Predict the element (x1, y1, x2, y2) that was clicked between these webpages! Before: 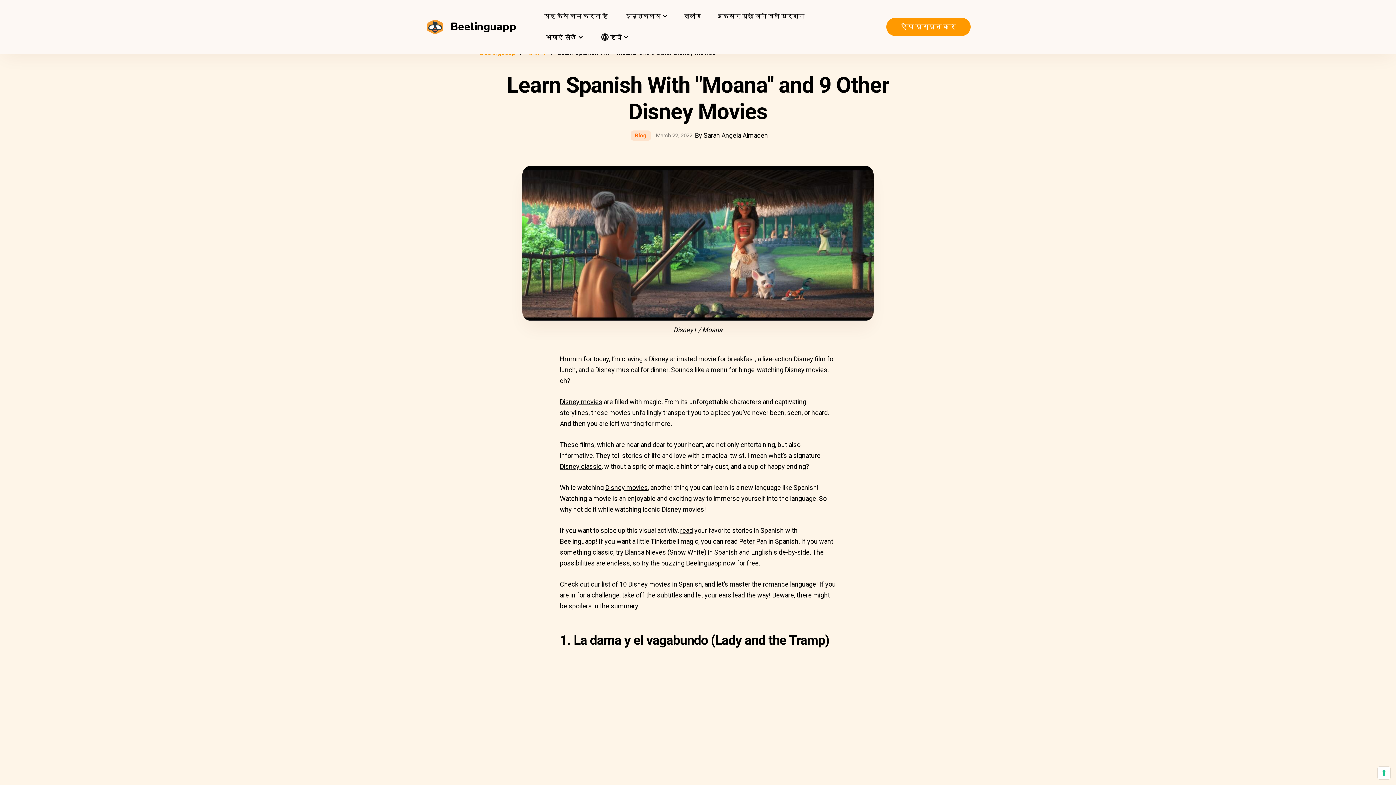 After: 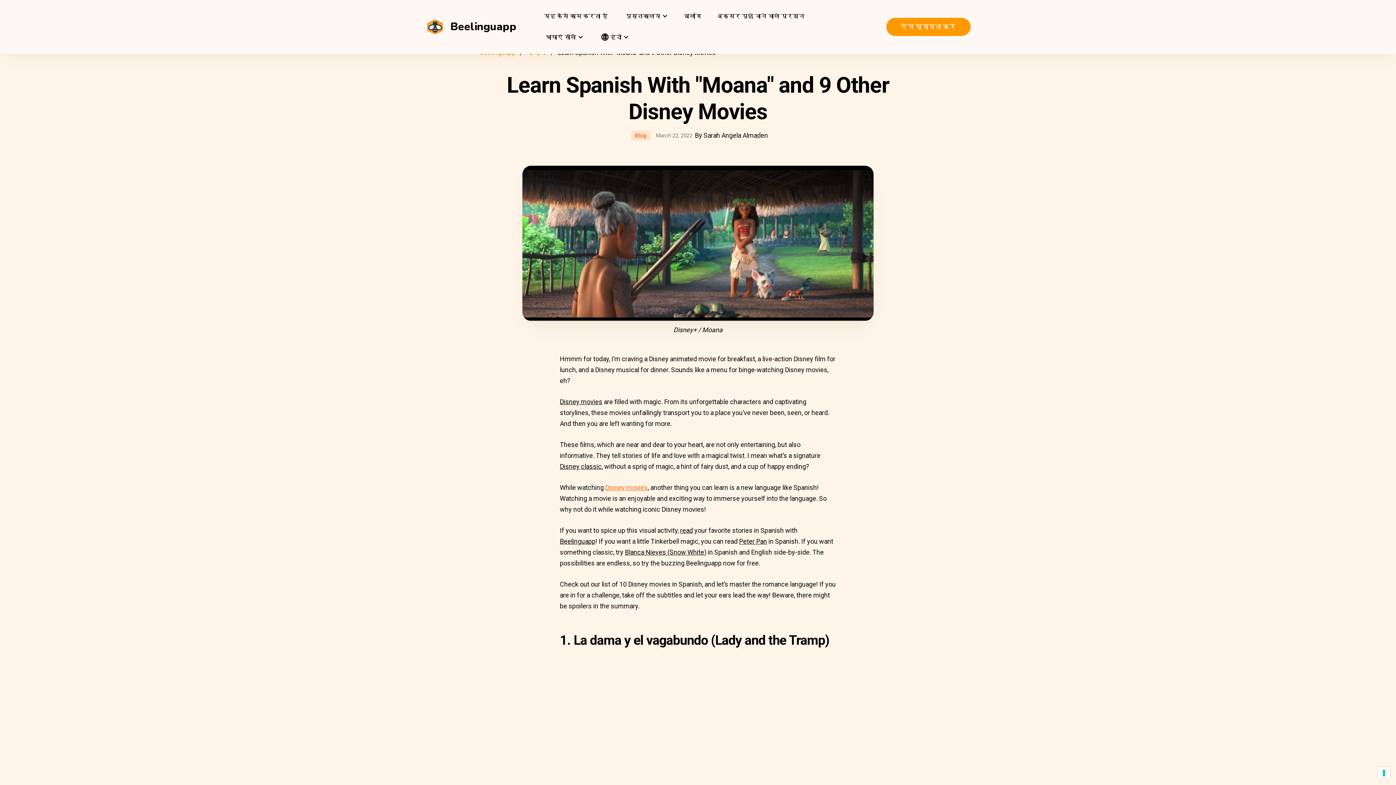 Action: label: Disney movies bbox: (605, 484, 648, 491)